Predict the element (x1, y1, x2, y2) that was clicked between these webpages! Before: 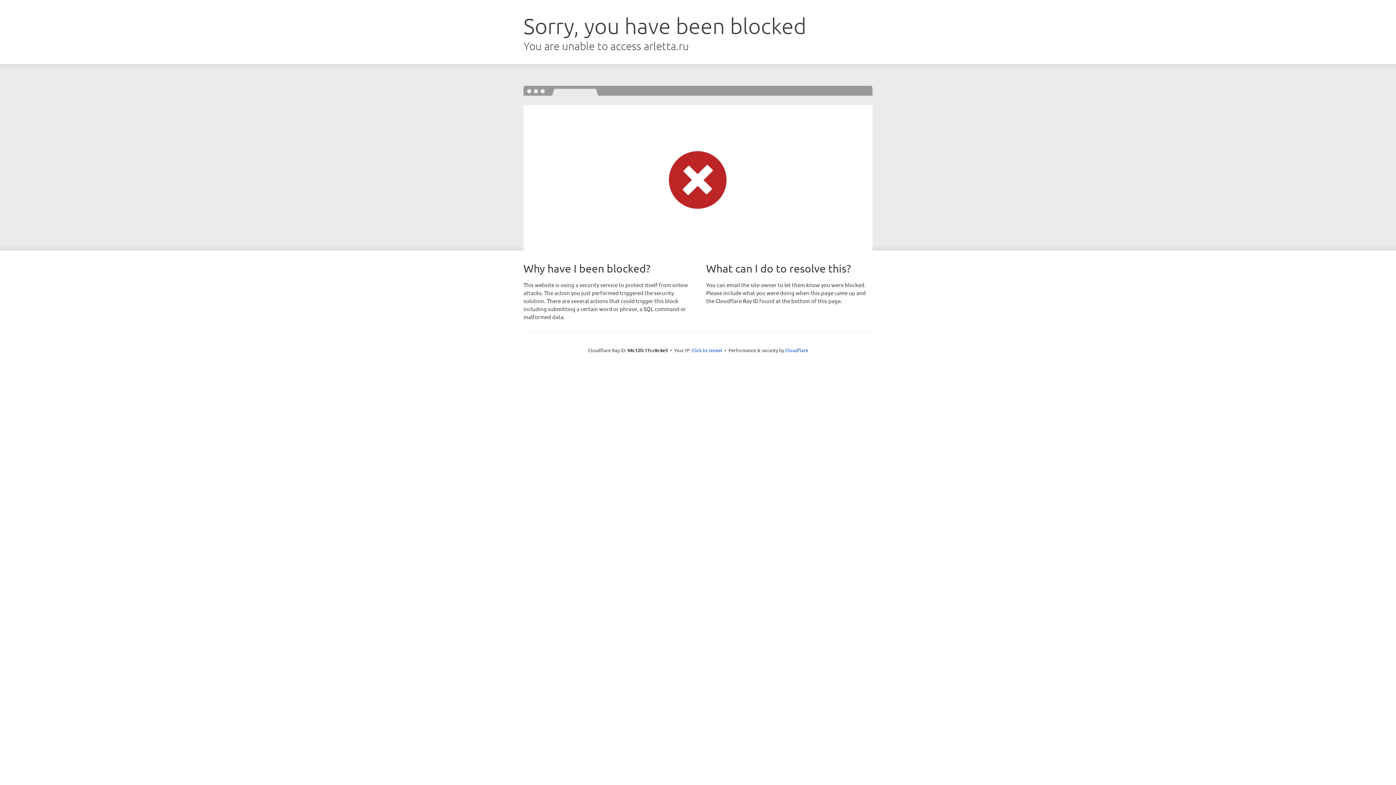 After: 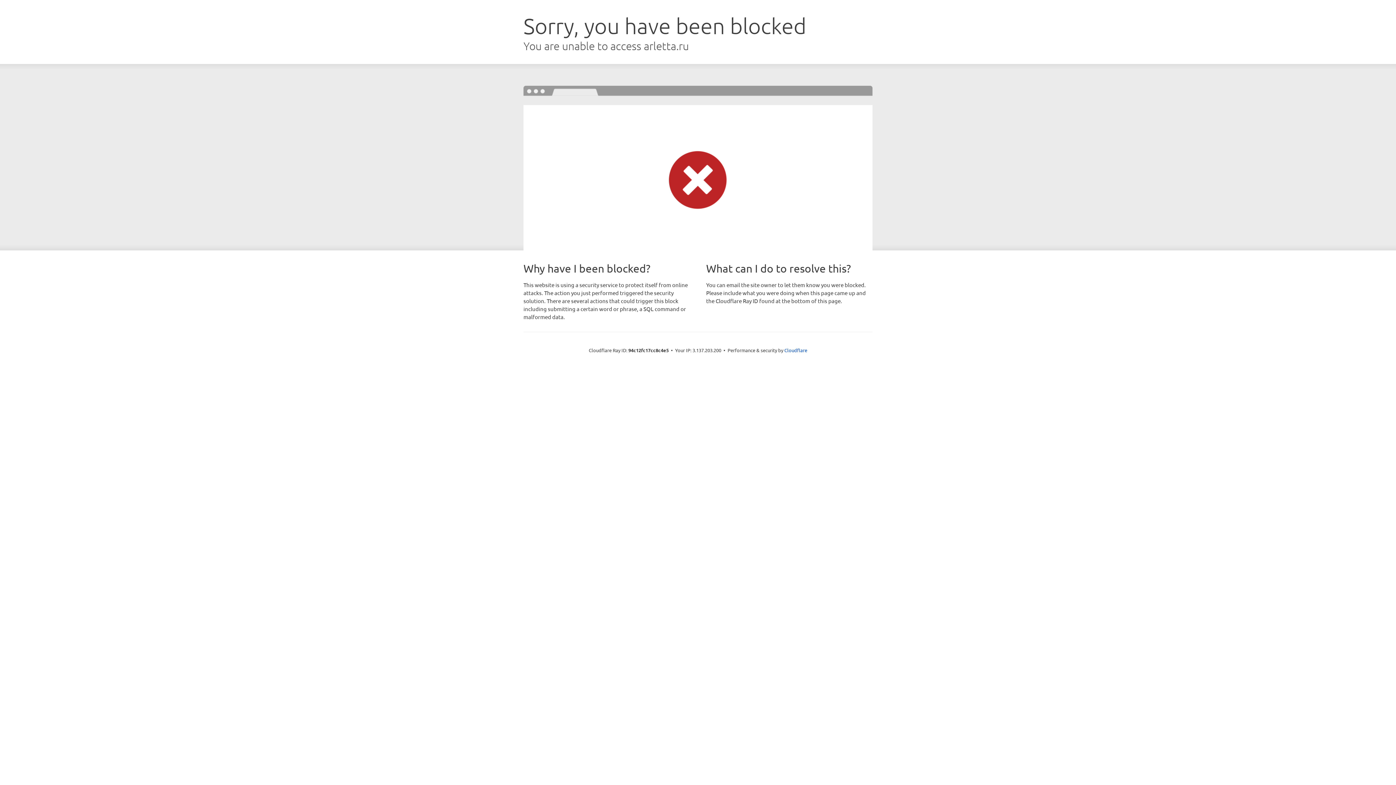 Action: label: Click to reveal bbox: (691, 346, 722, 353)